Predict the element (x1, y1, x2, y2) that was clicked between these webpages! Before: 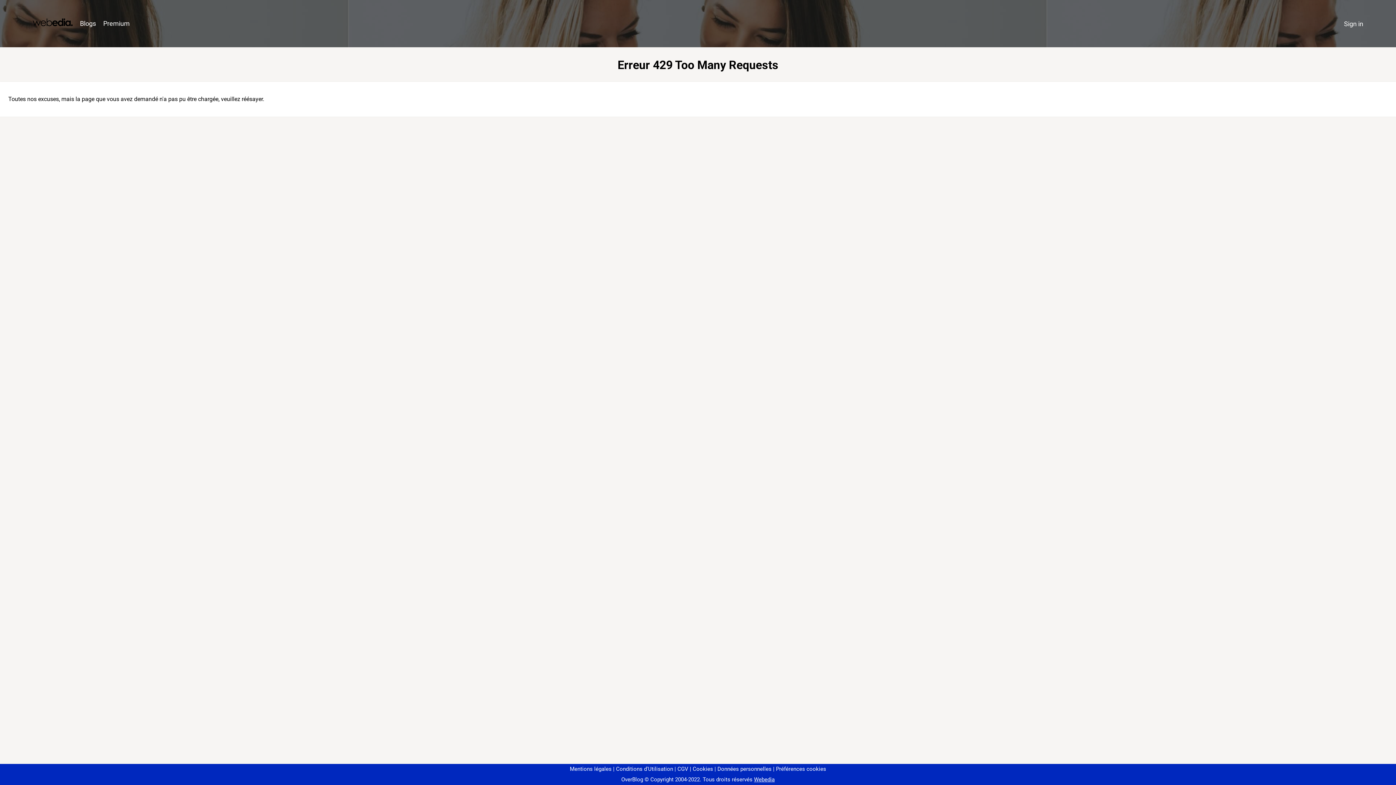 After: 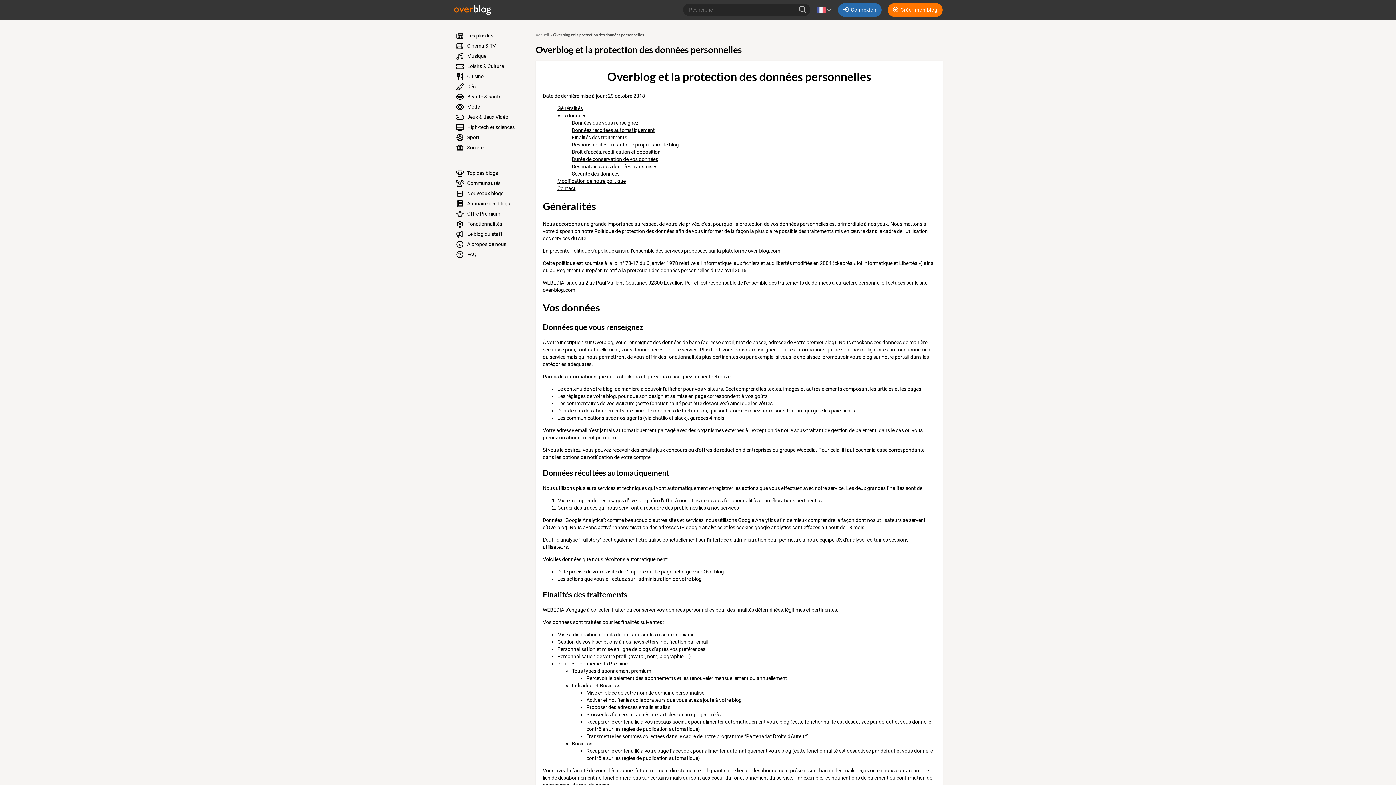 Action: bbox: (714, 766, 771, 772) label: Données personnelles